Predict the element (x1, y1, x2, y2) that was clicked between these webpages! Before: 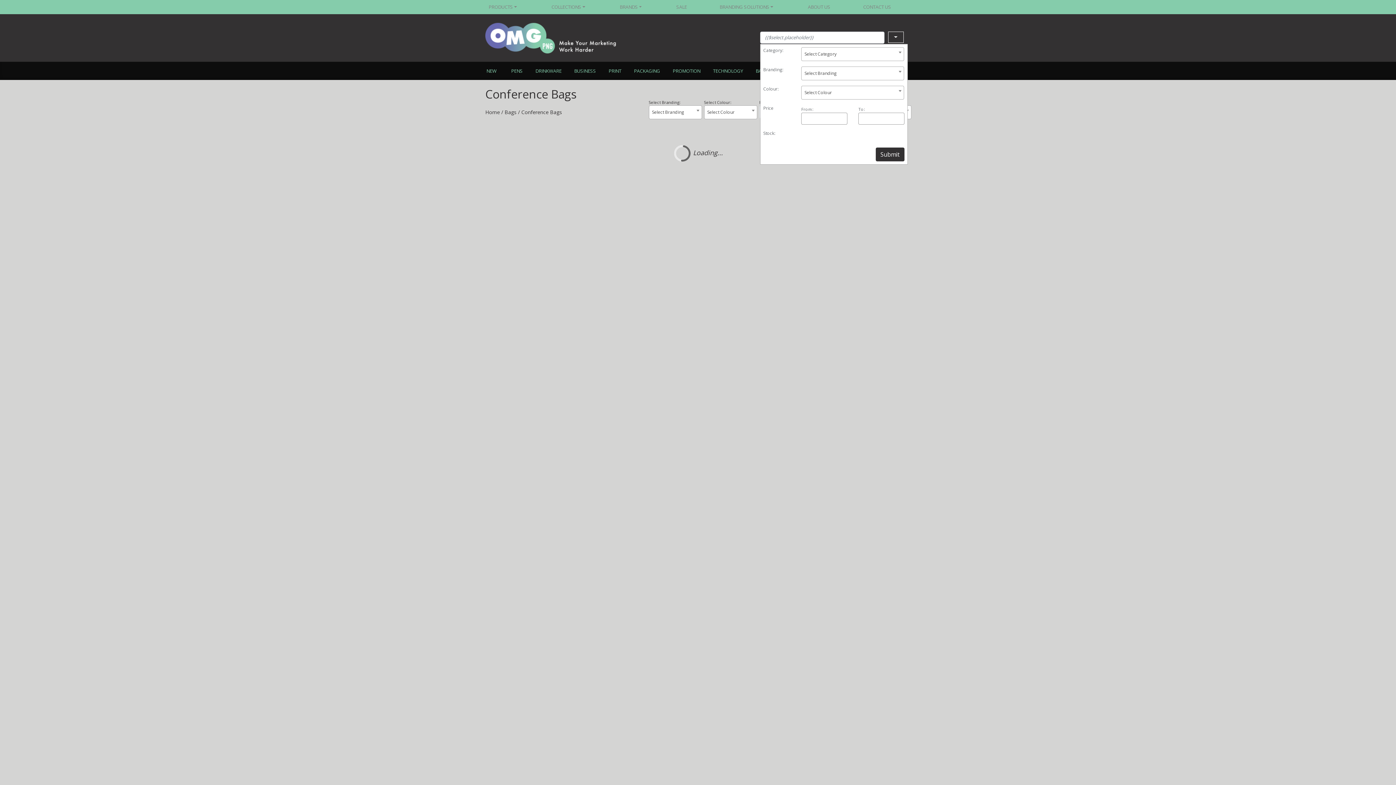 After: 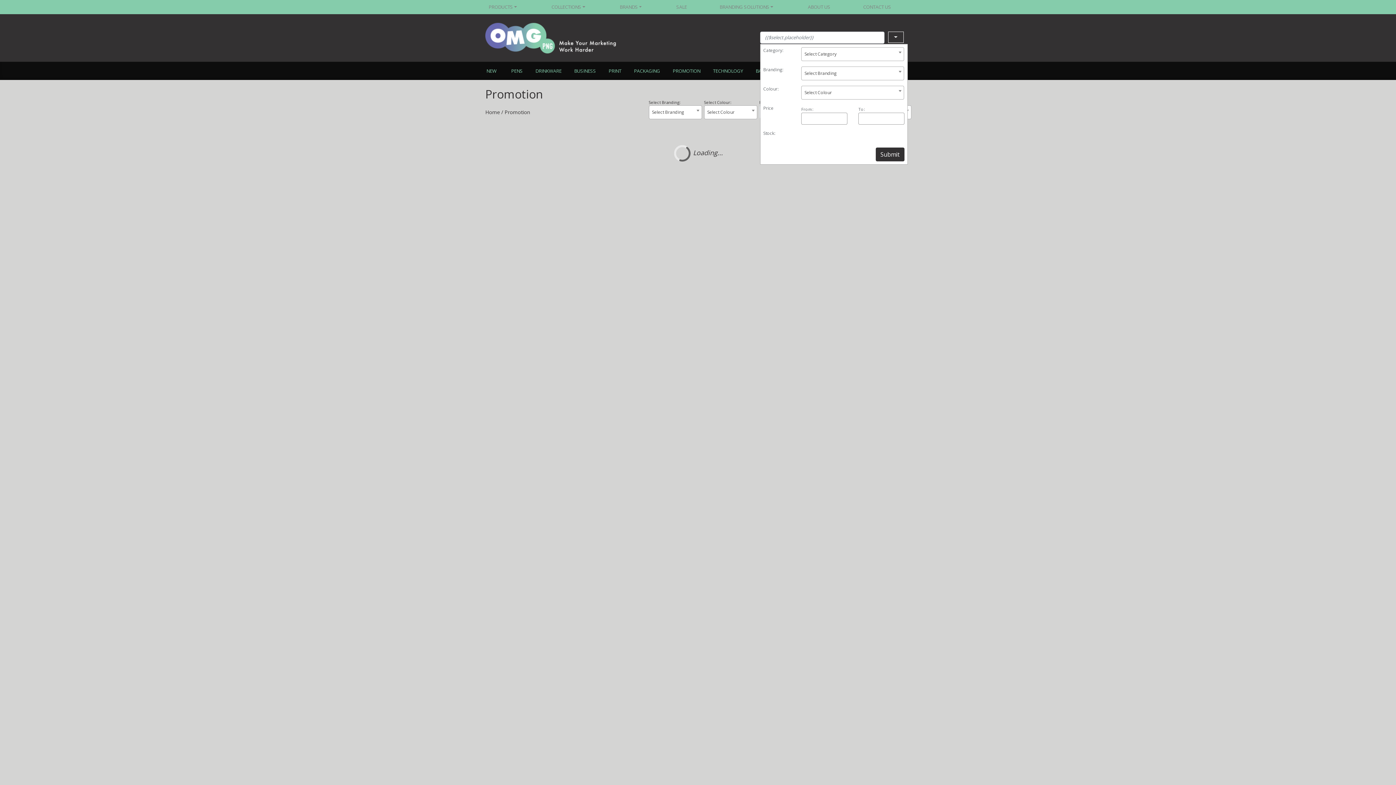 Action: bbox: (666, 63, 706, 79) label: PROMOTION